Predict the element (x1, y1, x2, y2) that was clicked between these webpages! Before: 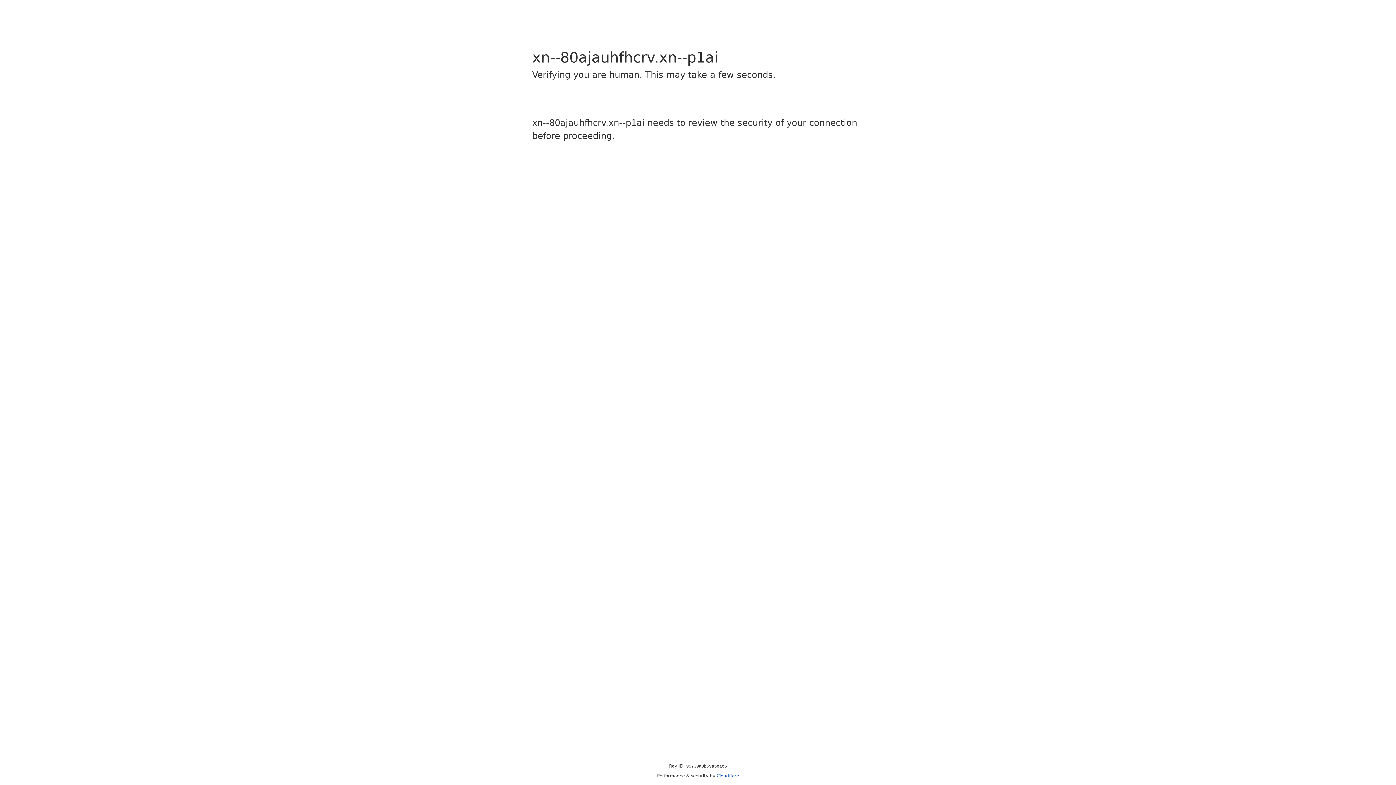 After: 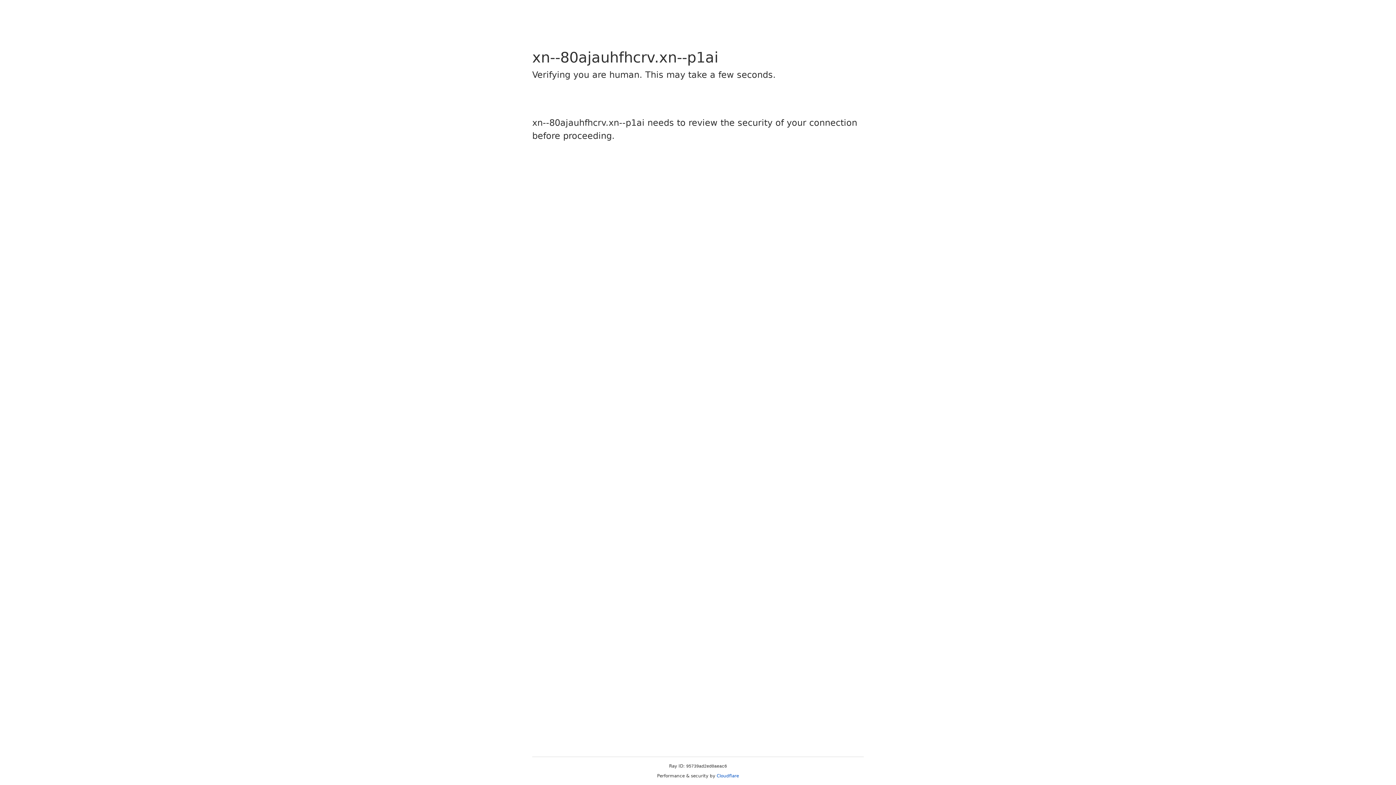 Action: bbox: (716, 773, 739, 778) label: Cloudflare